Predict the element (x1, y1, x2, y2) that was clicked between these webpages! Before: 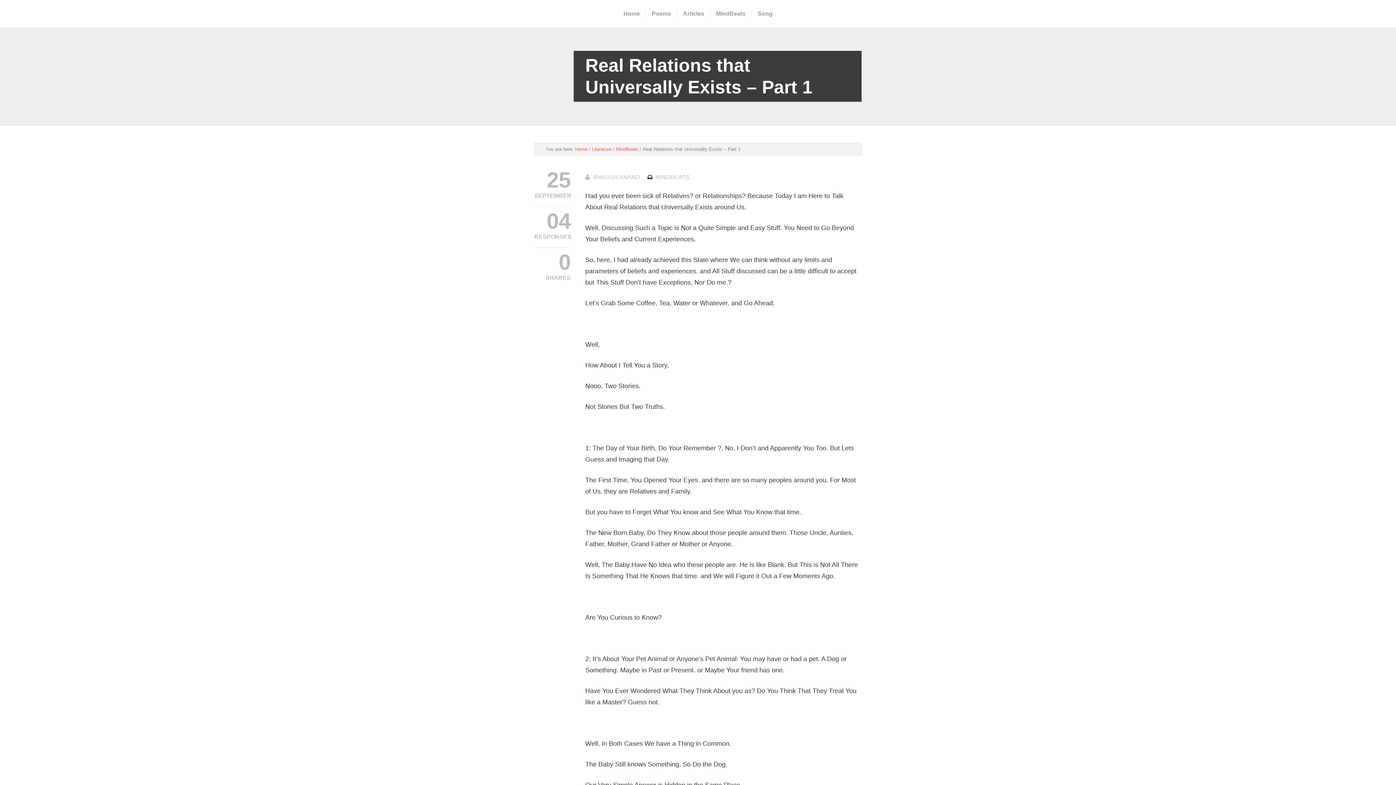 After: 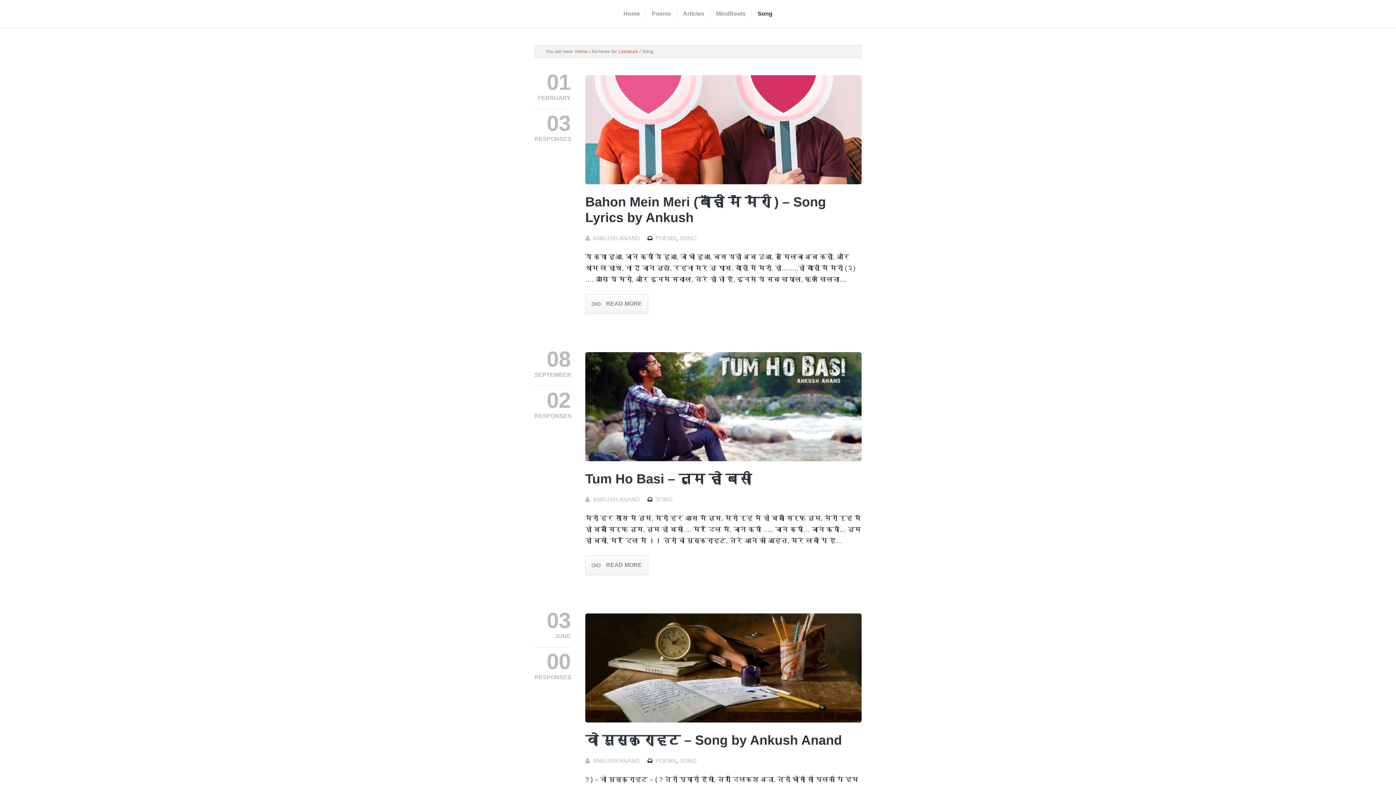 Action: bbox: (751, 9, 778, 17) label: Song